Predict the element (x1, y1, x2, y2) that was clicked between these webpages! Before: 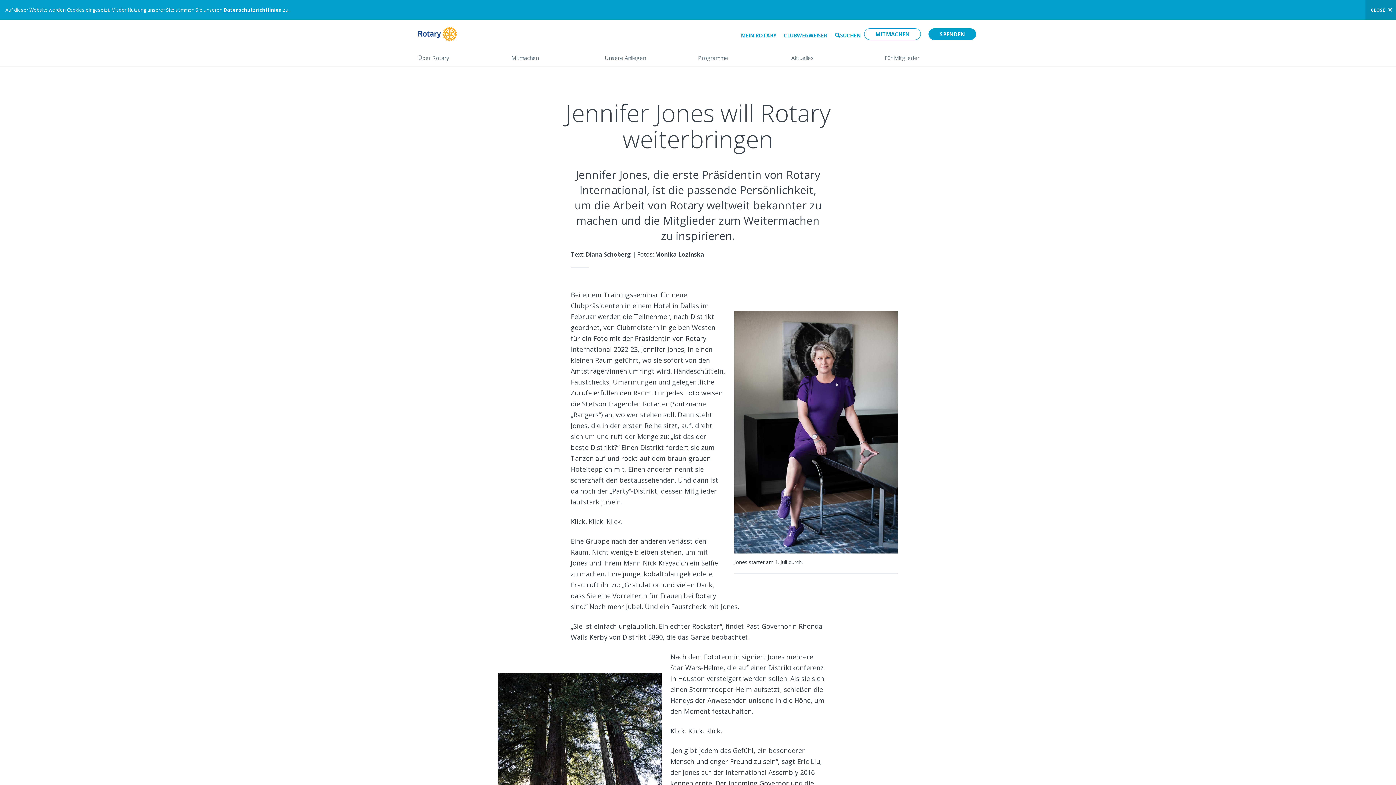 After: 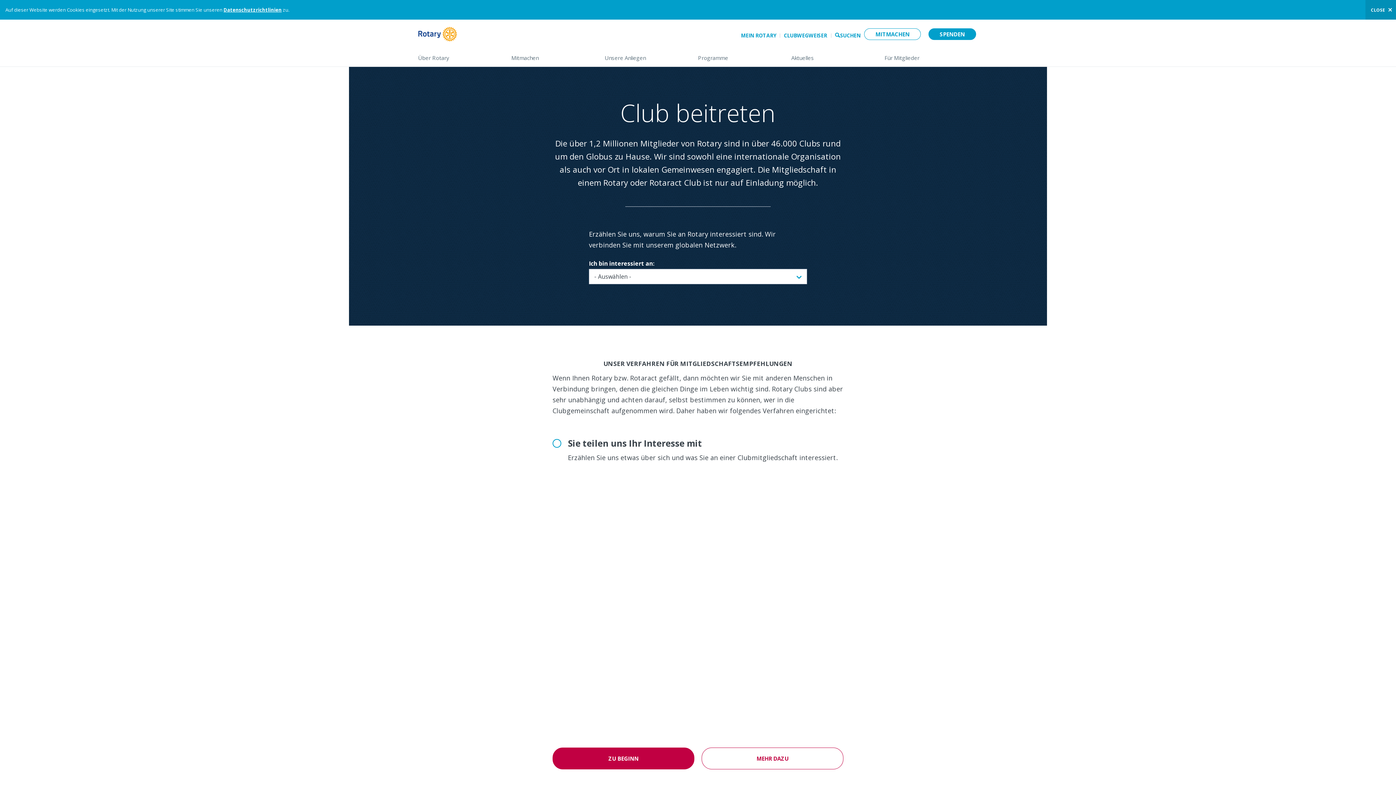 Action: bbox: (864, 28, 921, 40) label: MITMACHEN